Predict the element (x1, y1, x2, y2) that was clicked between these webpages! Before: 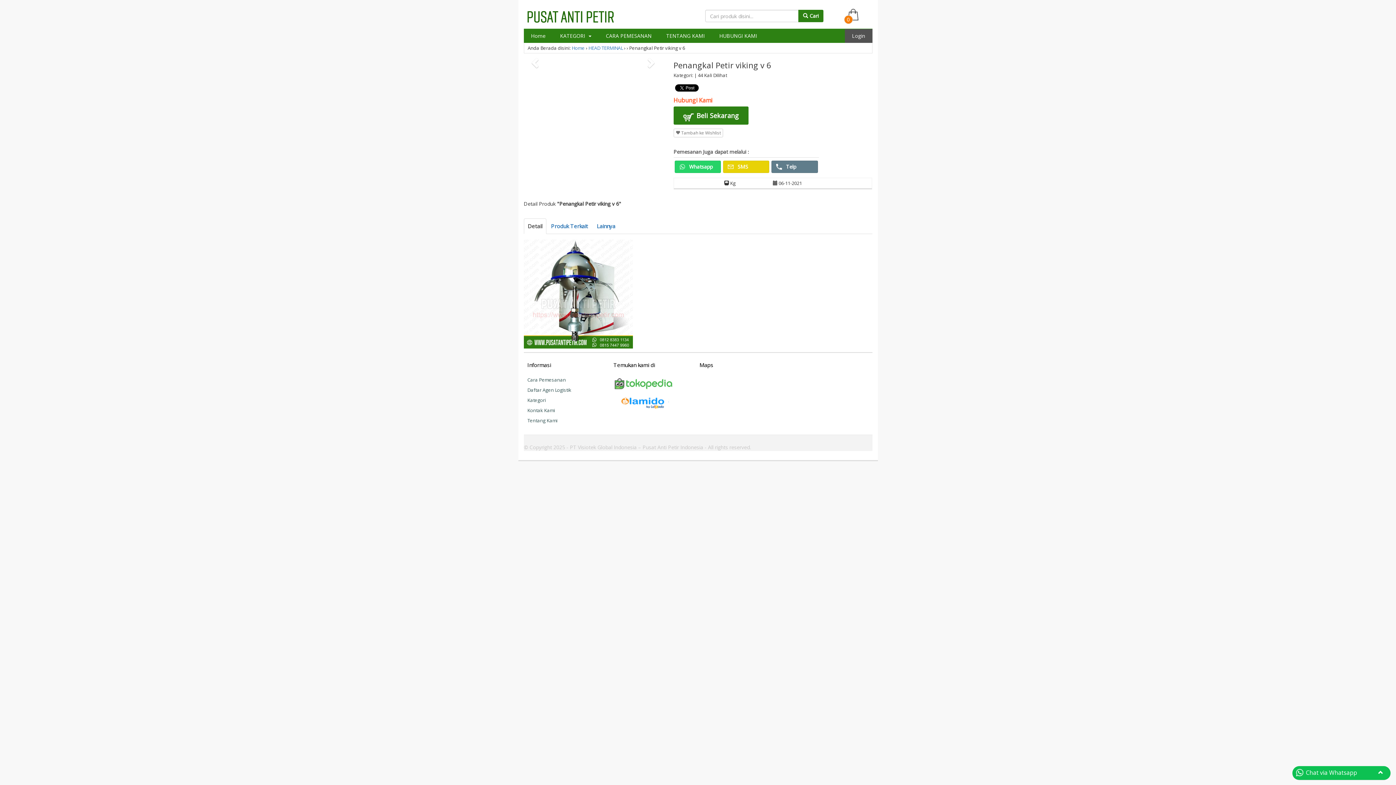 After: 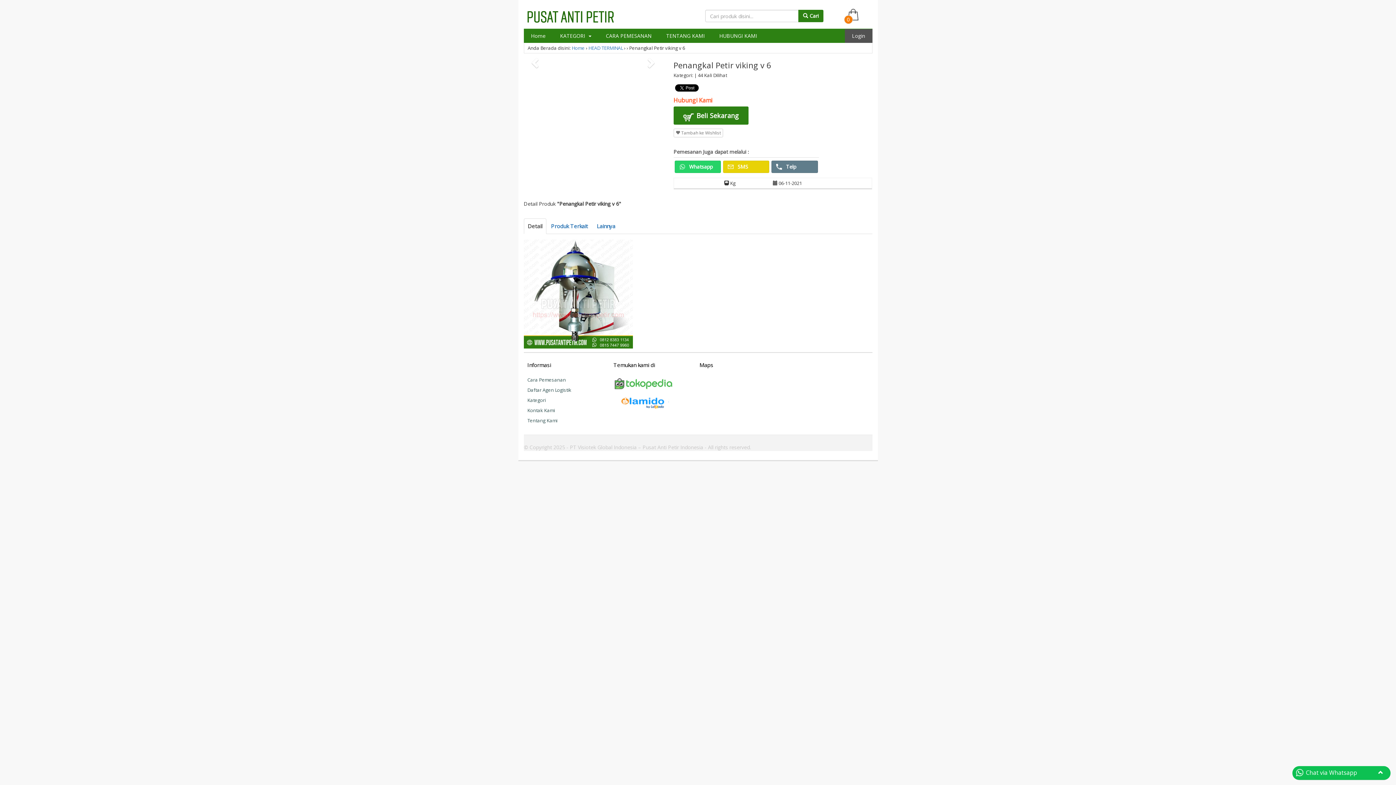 Action: label: Detail bbox: (523, 218, 546, 234)